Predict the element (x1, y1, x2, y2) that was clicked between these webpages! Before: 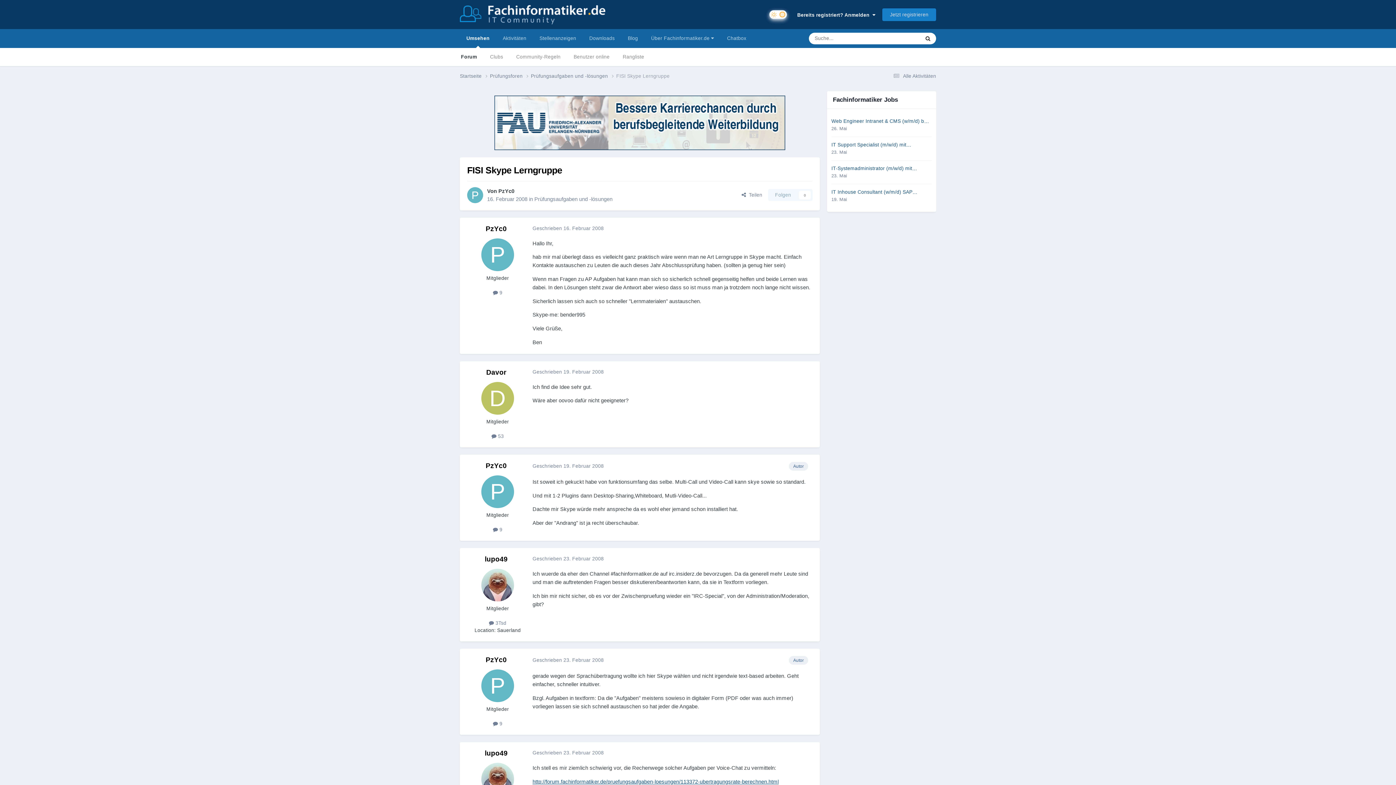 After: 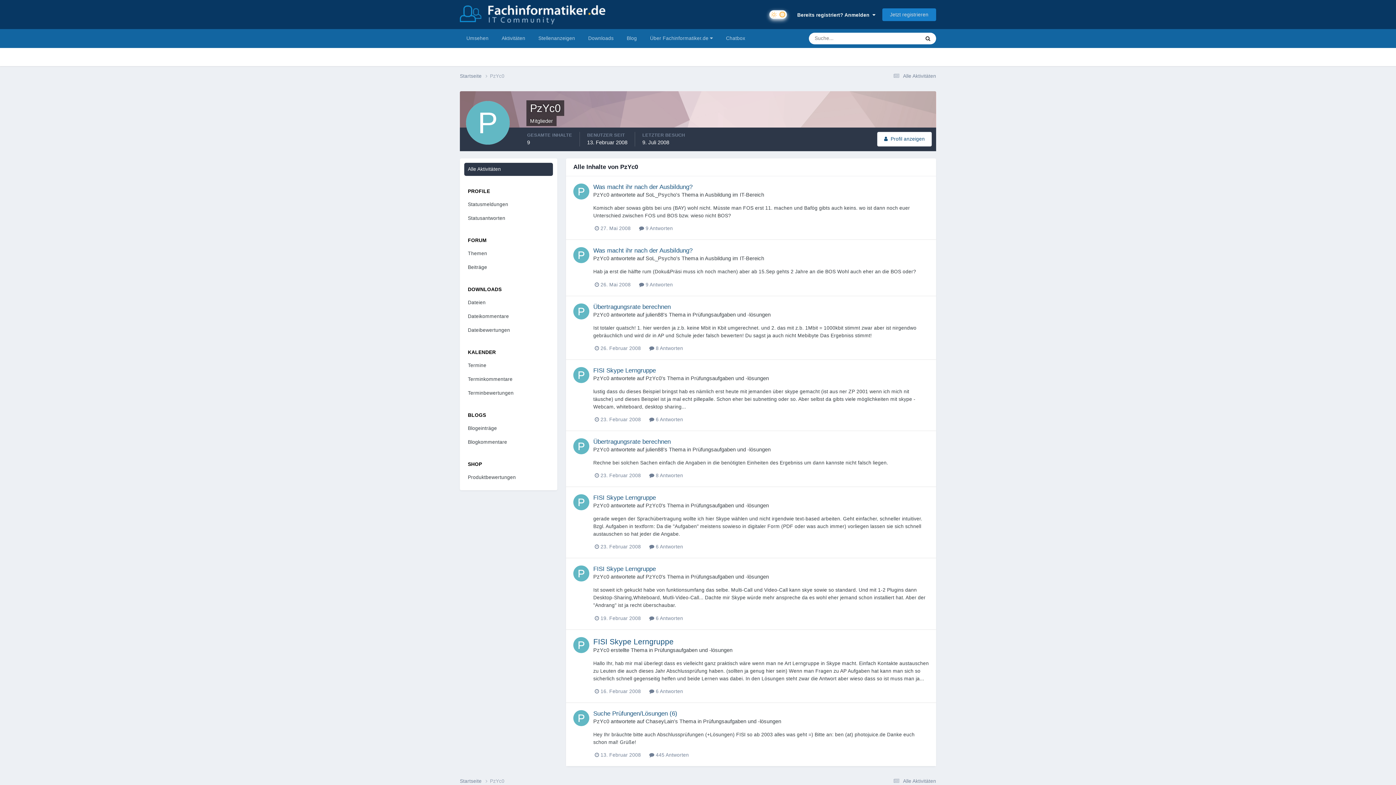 Action: label:  9 bbox: (493, 721, 502, 727)